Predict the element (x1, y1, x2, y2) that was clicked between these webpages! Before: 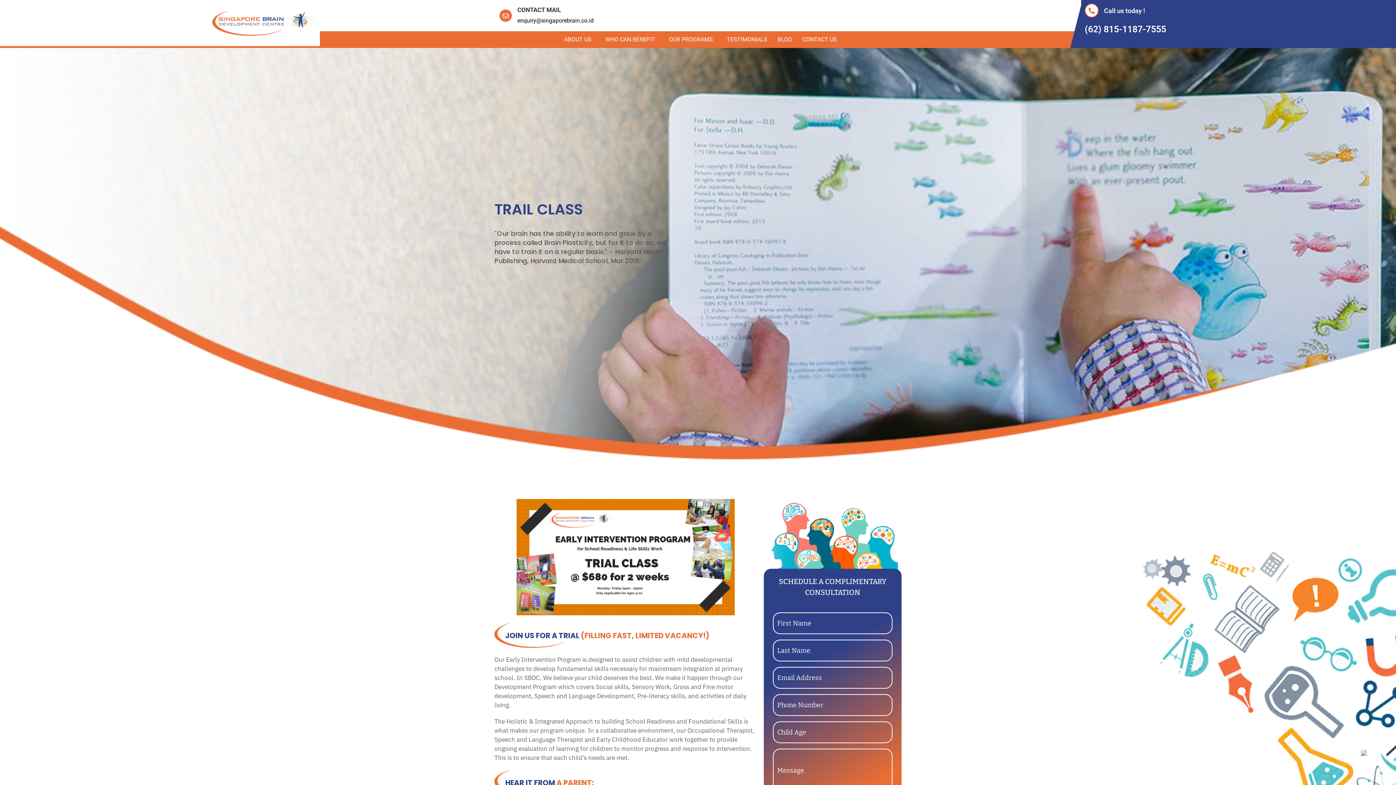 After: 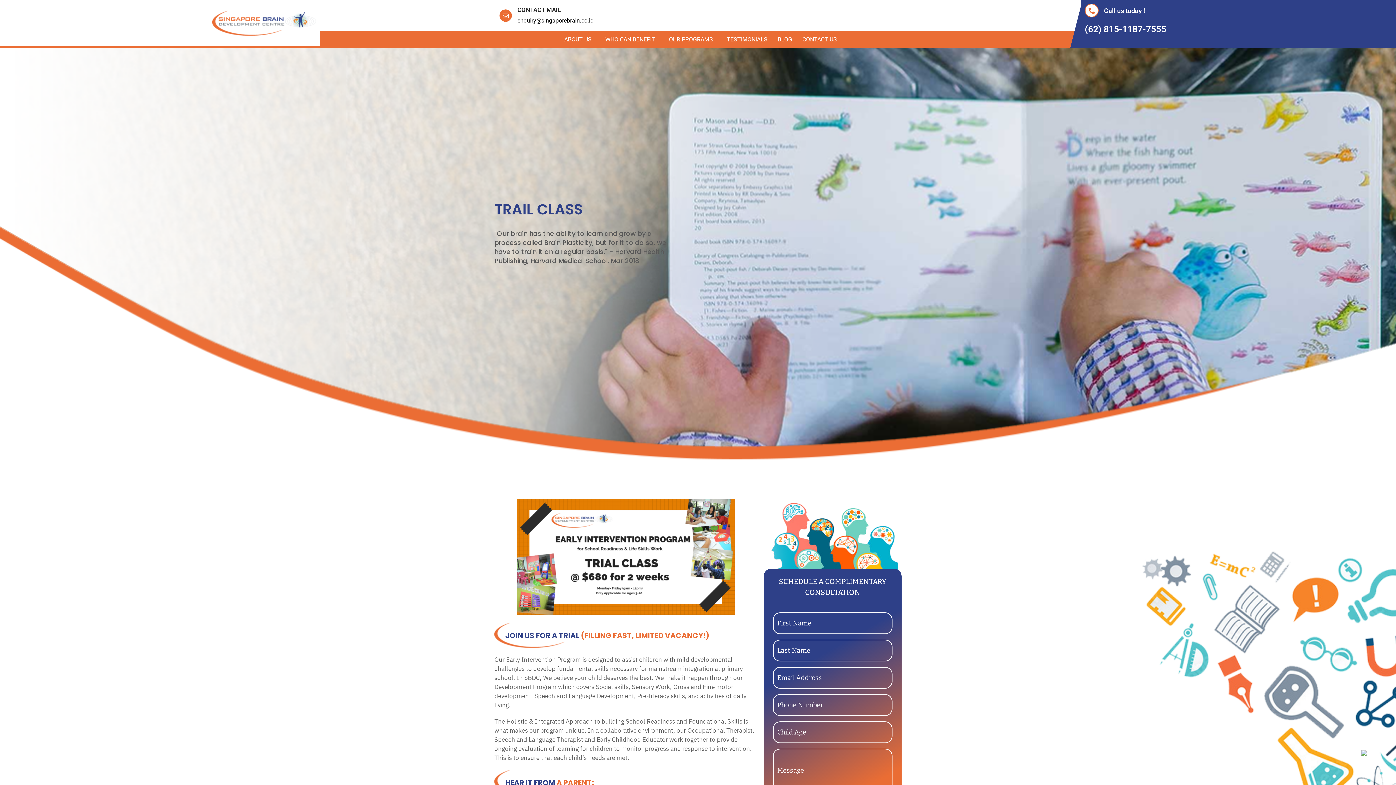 Action: bbox: (517, 6, 561, 13) label: CONTACT MAIL